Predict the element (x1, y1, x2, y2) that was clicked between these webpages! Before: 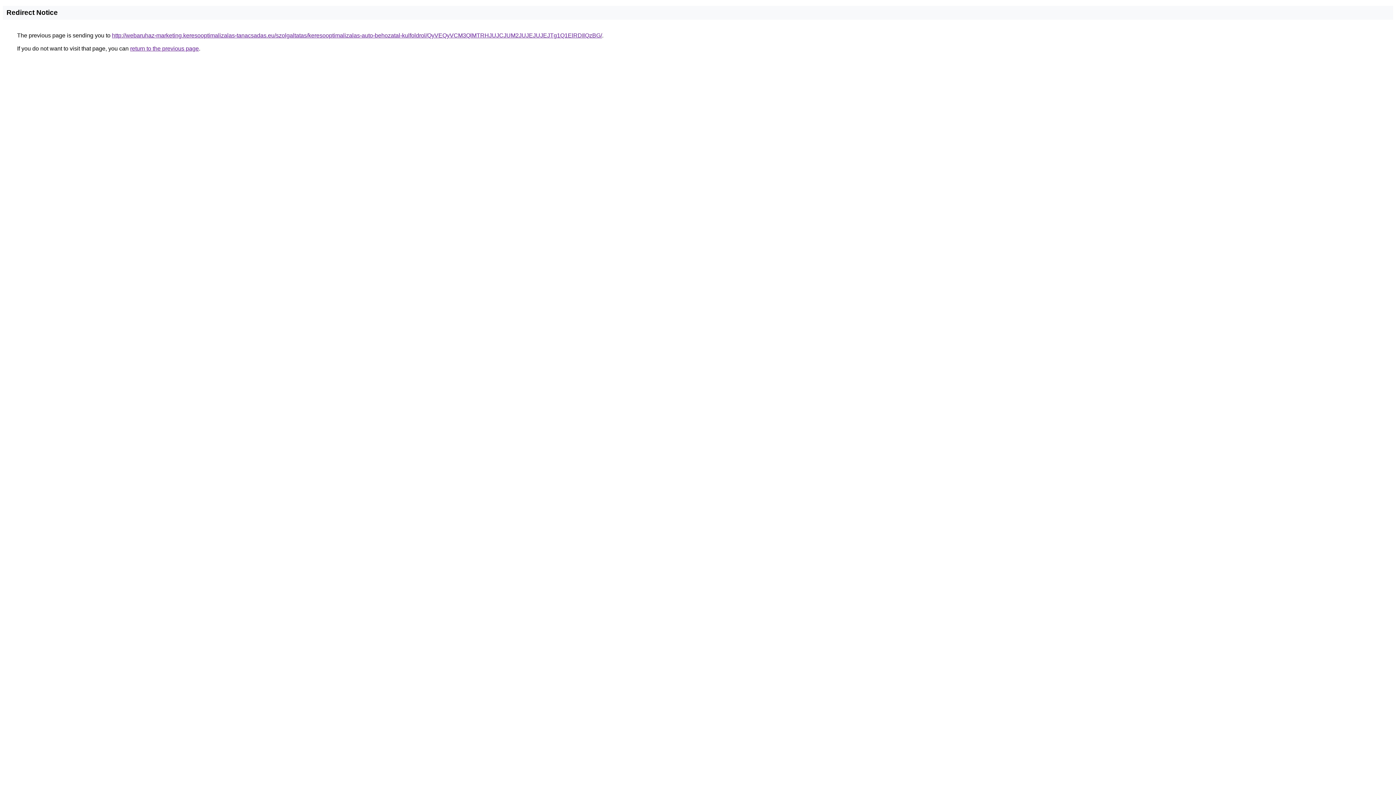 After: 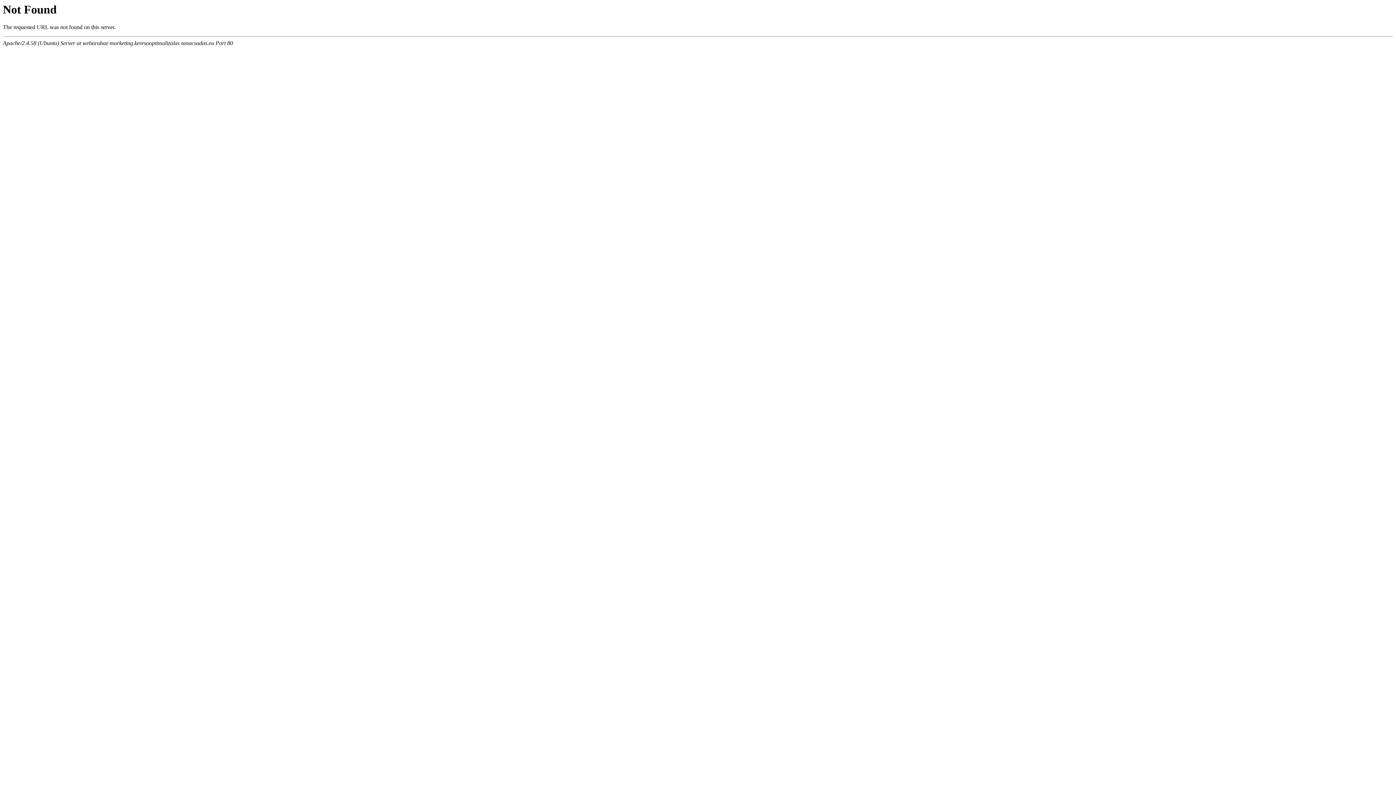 Action: bbox: (112, 32, 602, 38) label: http://webaruhaz-marketing.keresooptimalizalas-tanacsadas.eu/szolgaltatas/keresooptimalizalas-auto-behozatal-kulfoldrol/QyVEQyVCM3QlMTRHJUJCJUM2JUJEJUJEJTg1Q1ElRDIlQzBG/